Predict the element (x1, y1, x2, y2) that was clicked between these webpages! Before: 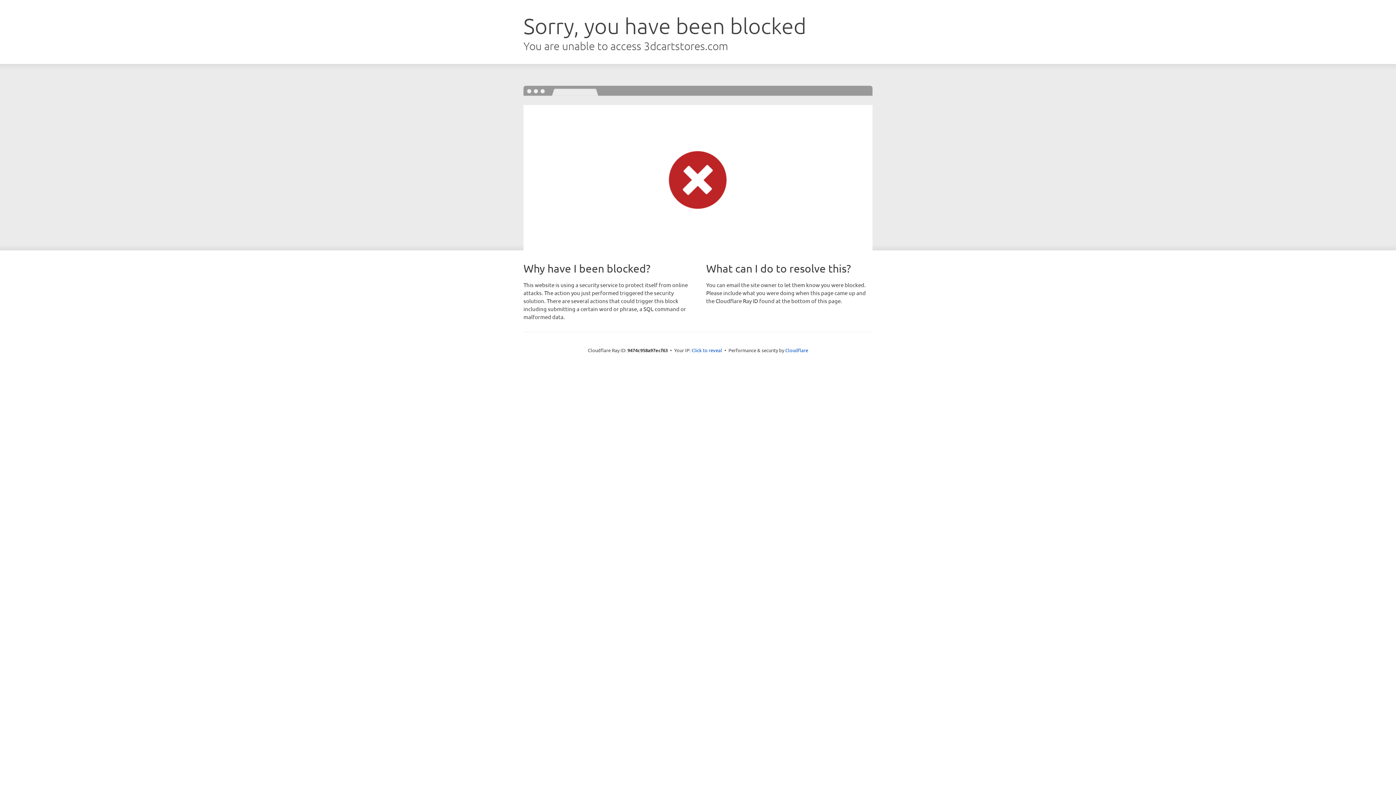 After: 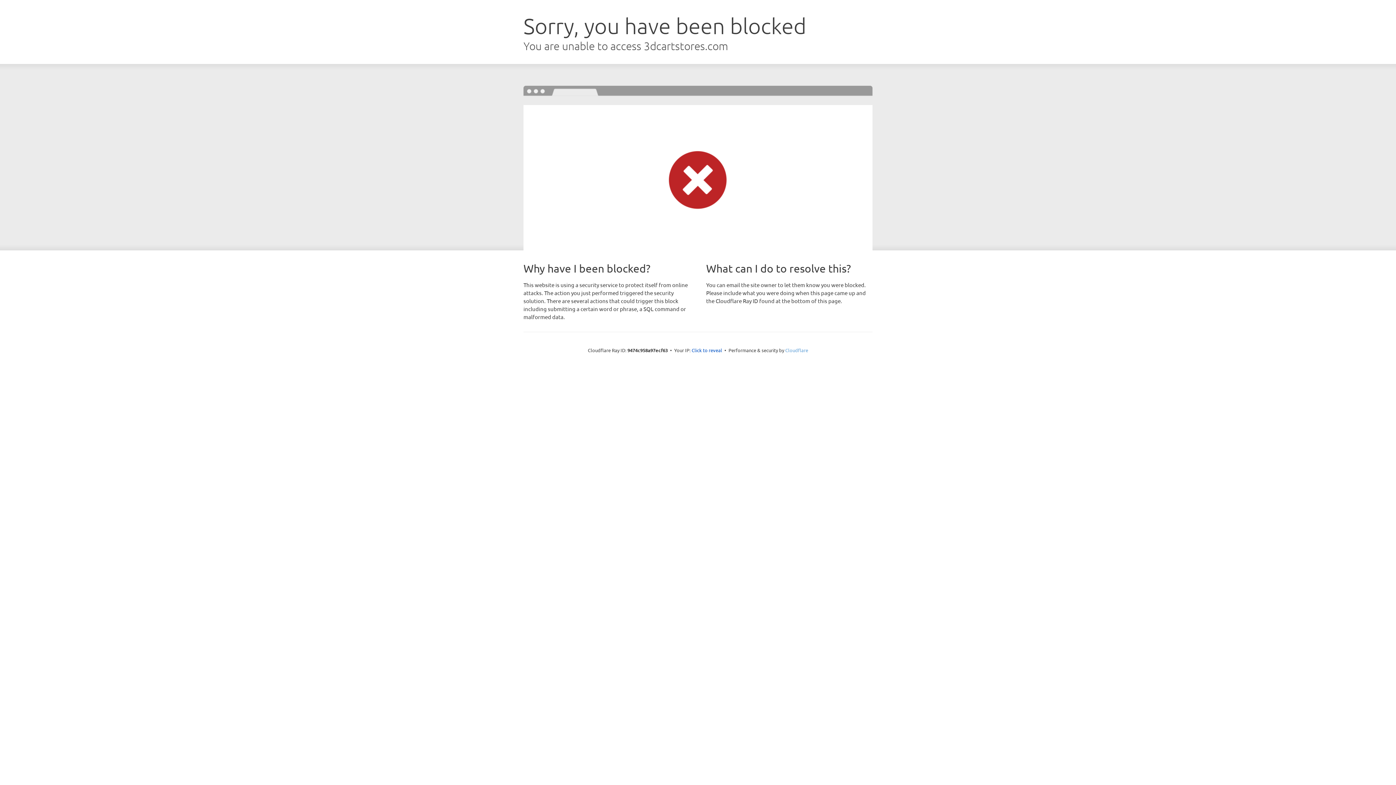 Action: label: Cloudflare bbox: (785, 347, 808, 353)